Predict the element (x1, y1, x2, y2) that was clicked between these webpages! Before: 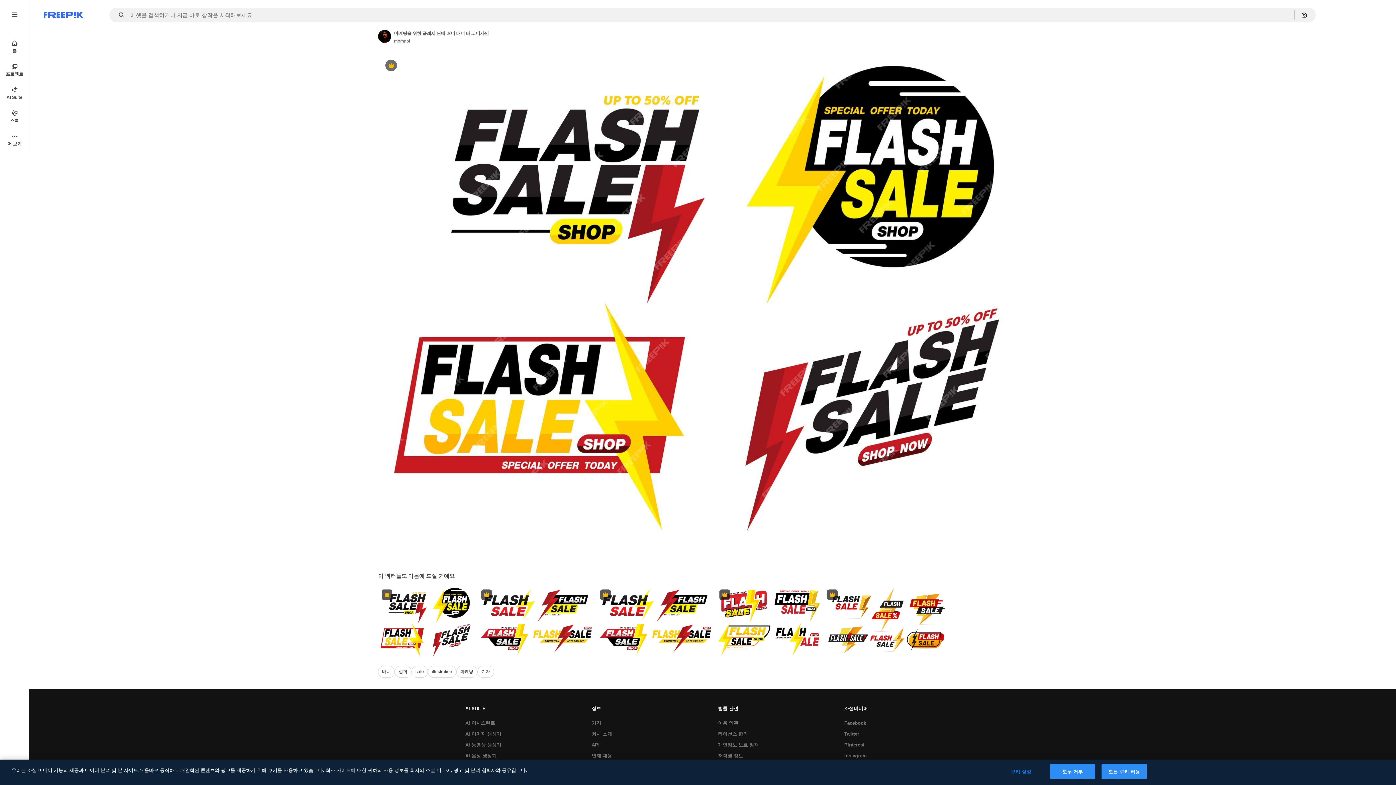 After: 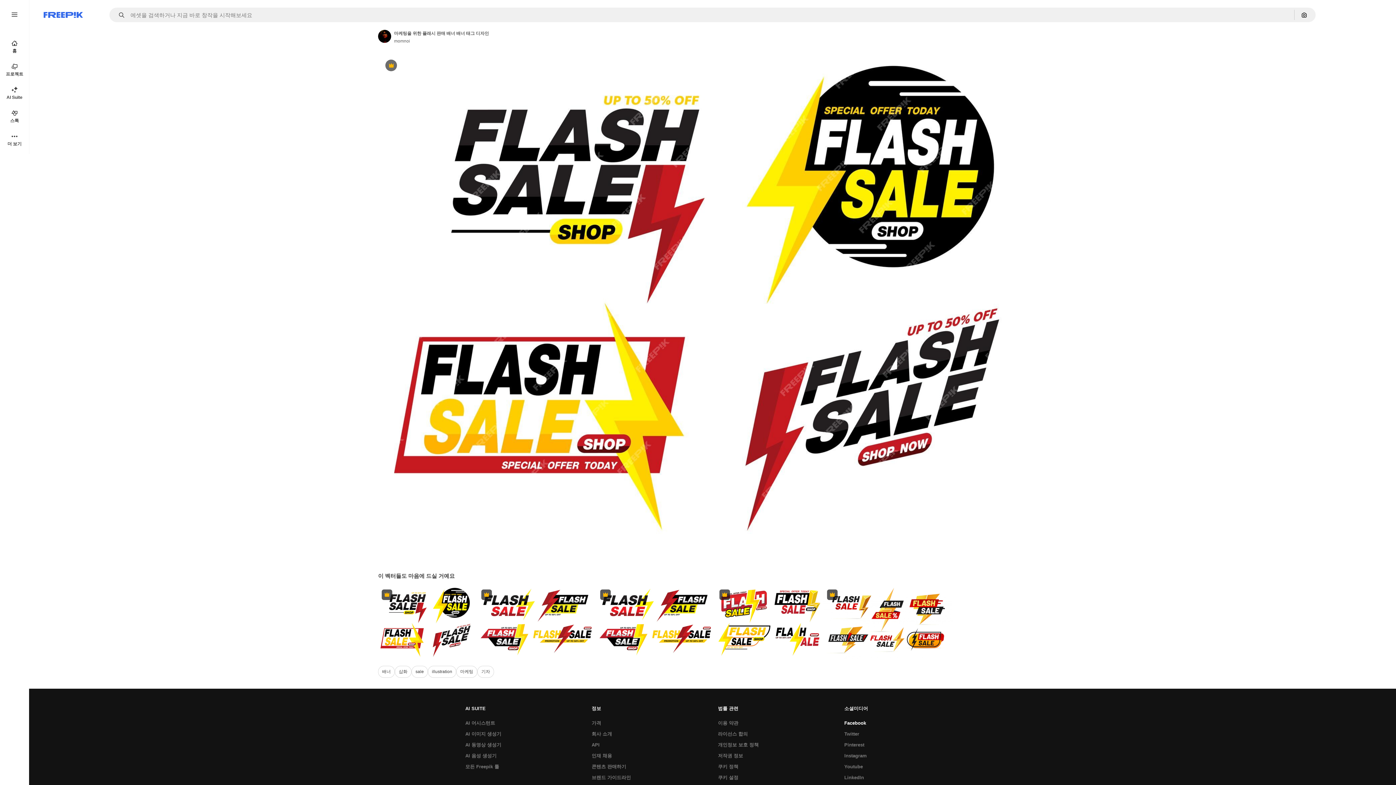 Action: bbox: (840, 718, 870, 729) label: Facebook